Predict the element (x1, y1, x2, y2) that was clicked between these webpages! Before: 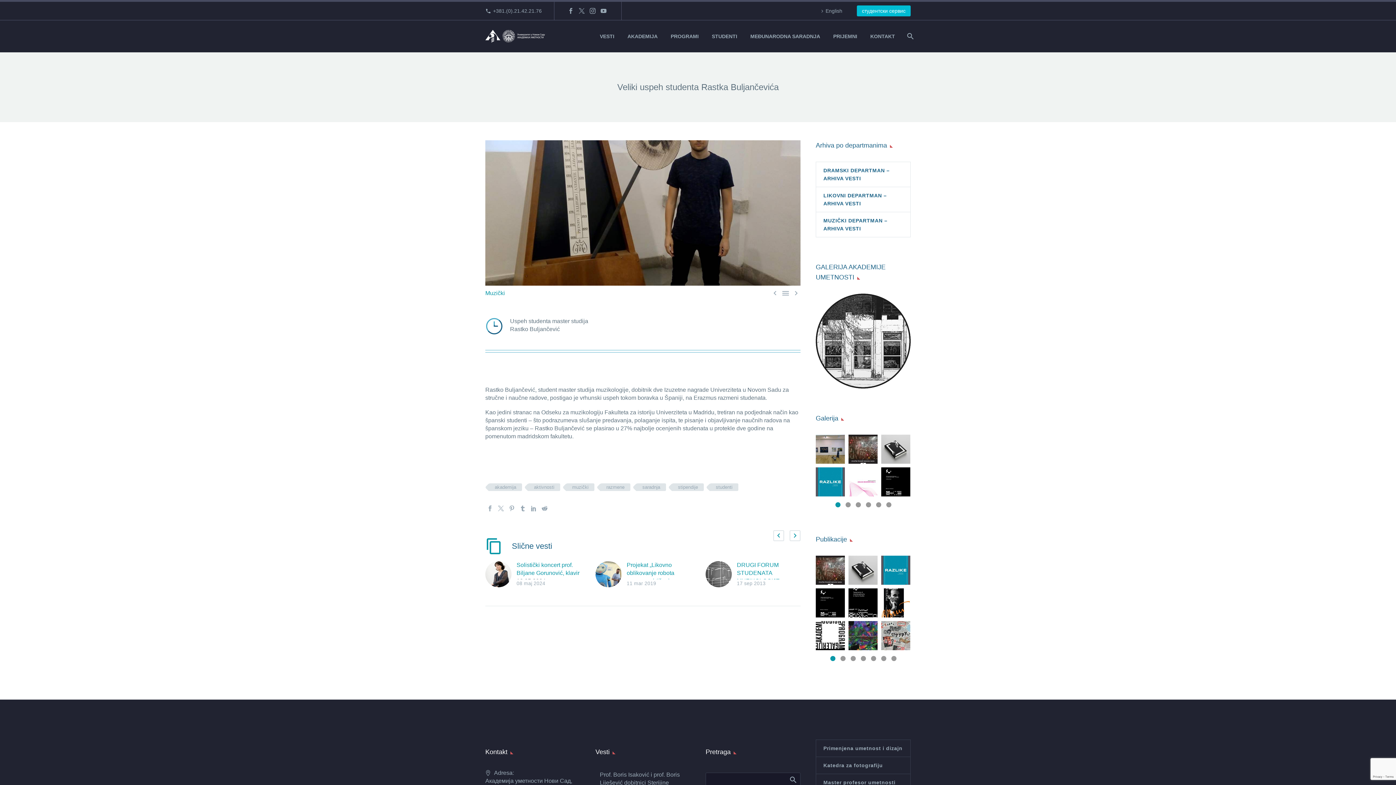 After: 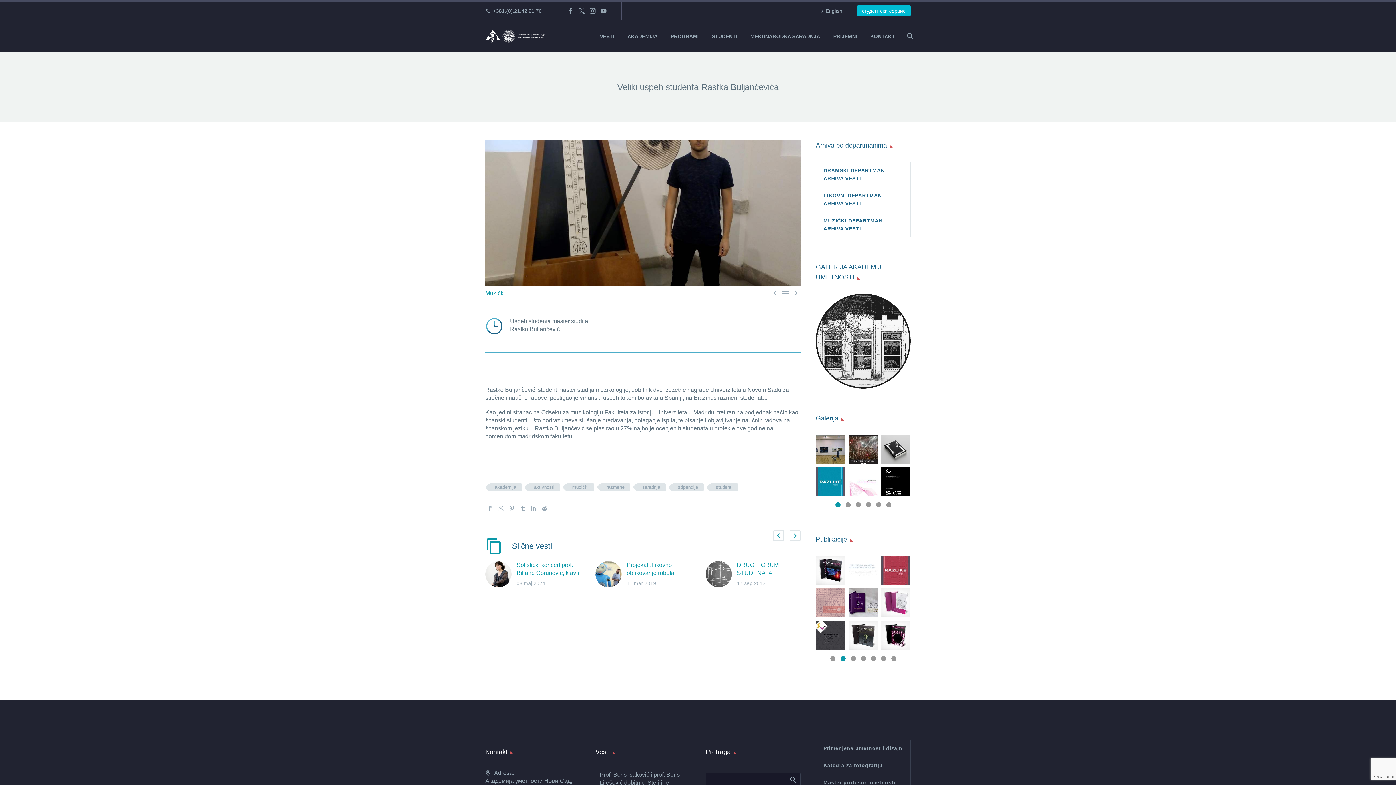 Action: label: 2 bbox: (840, 656, 845, 661)